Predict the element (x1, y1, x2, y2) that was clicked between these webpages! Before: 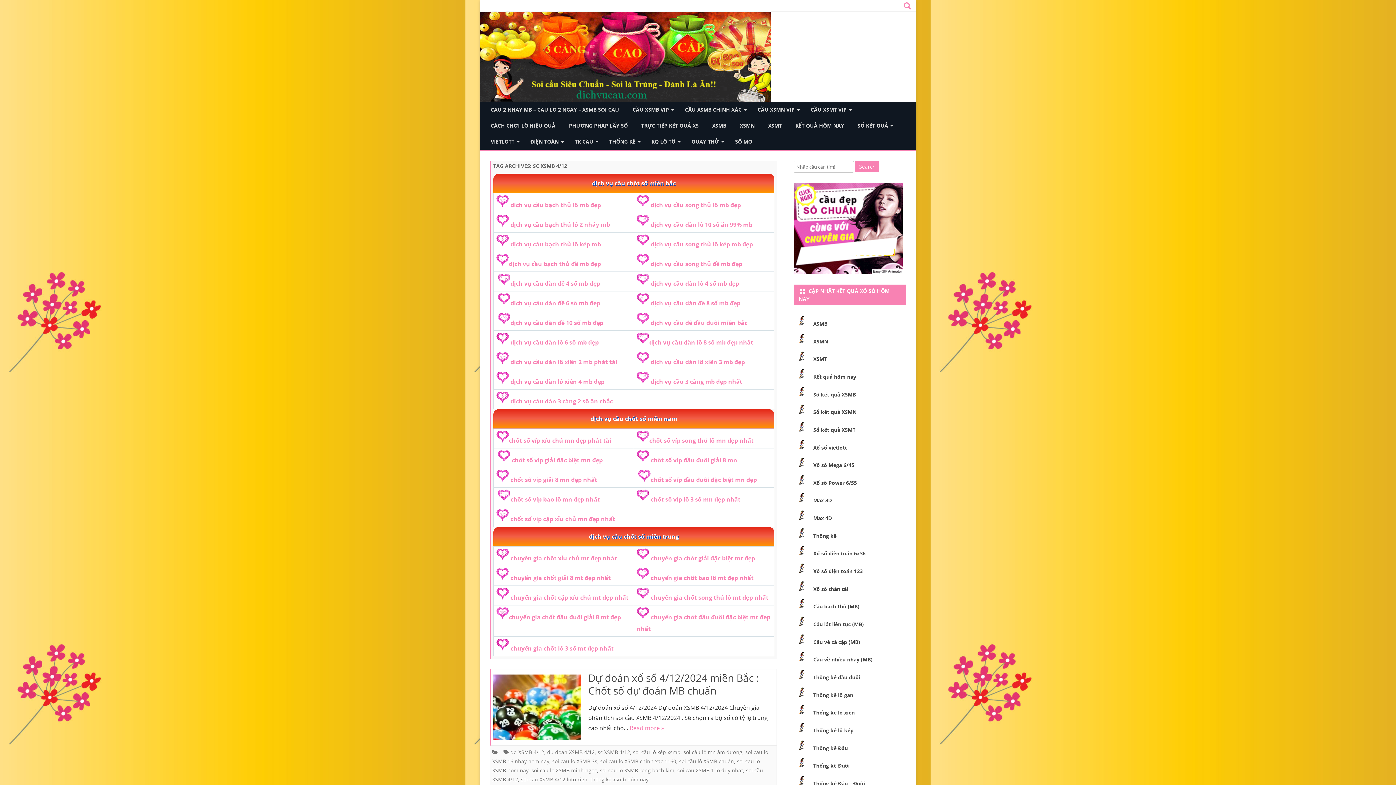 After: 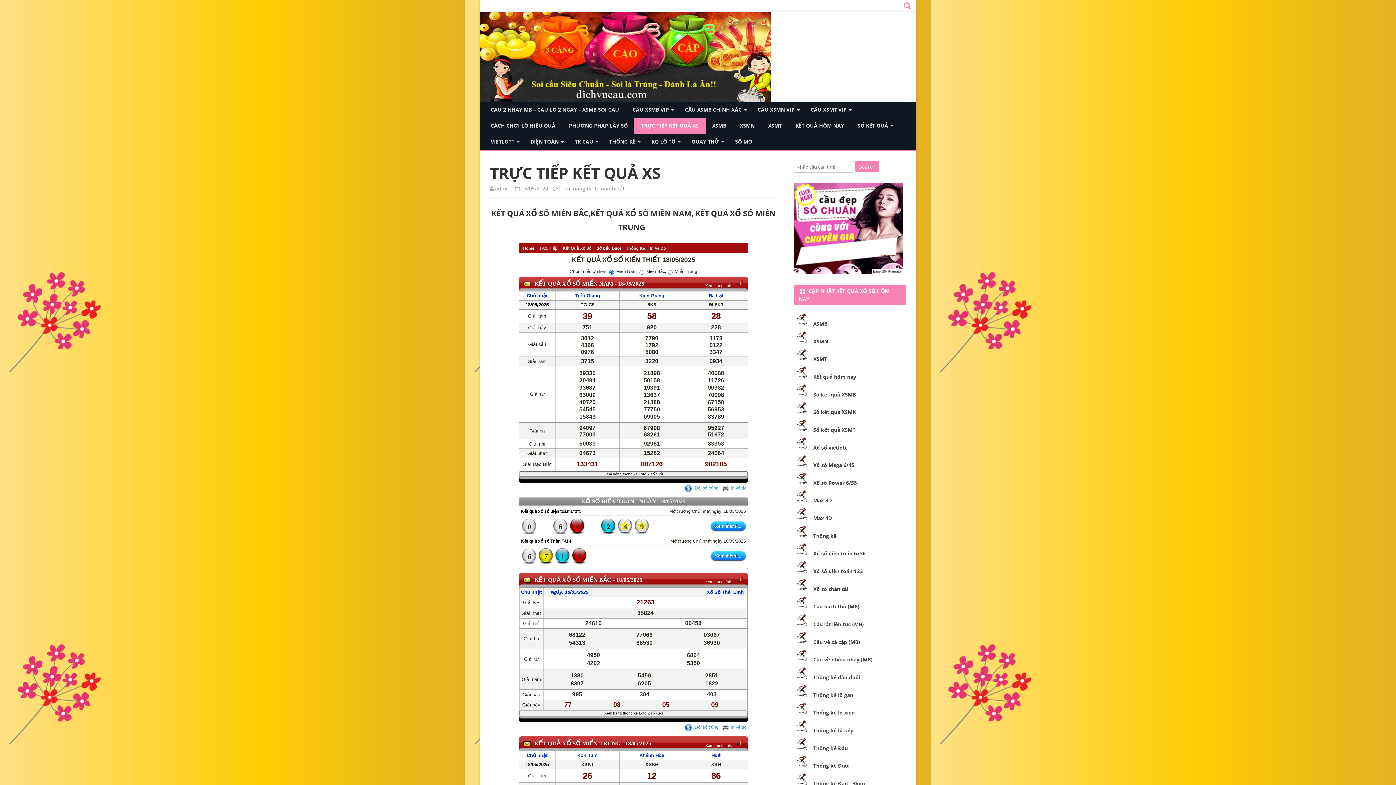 Action: bbox: (633, 117, 706, 133) label: TRỰC TIẾP KẾT QUẢ XS